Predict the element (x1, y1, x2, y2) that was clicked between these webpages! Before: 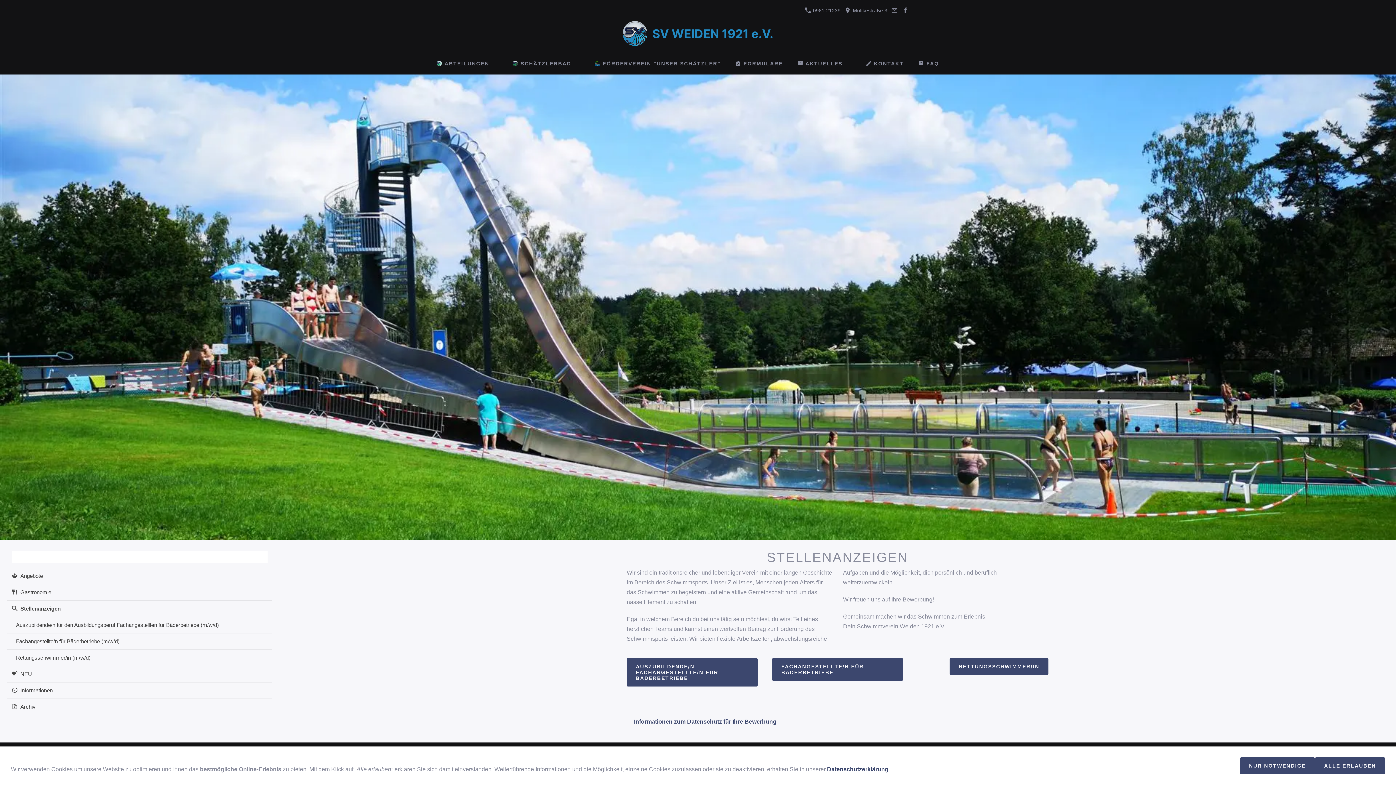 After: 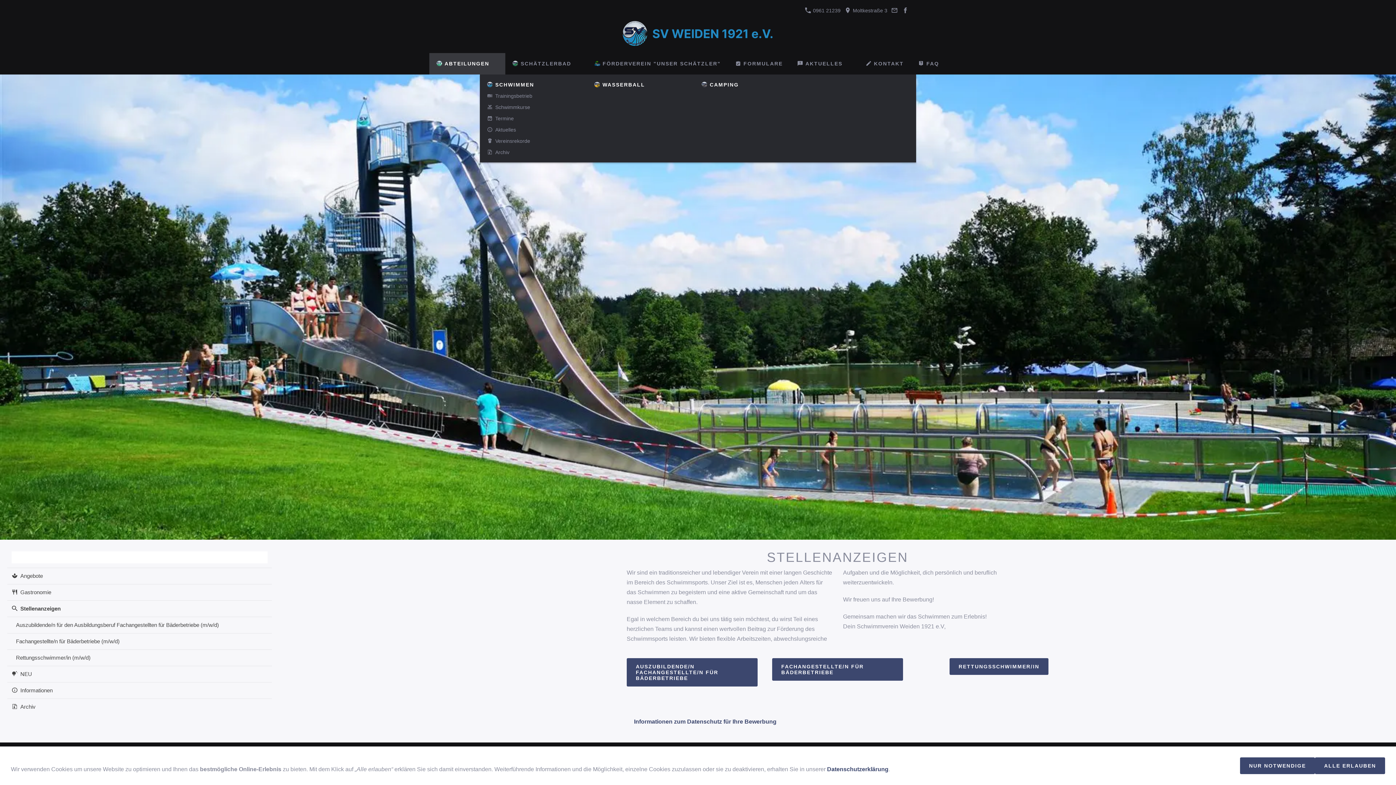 Action: label: ABTEILUNGEN bbox: (429, 52, 505, 74)